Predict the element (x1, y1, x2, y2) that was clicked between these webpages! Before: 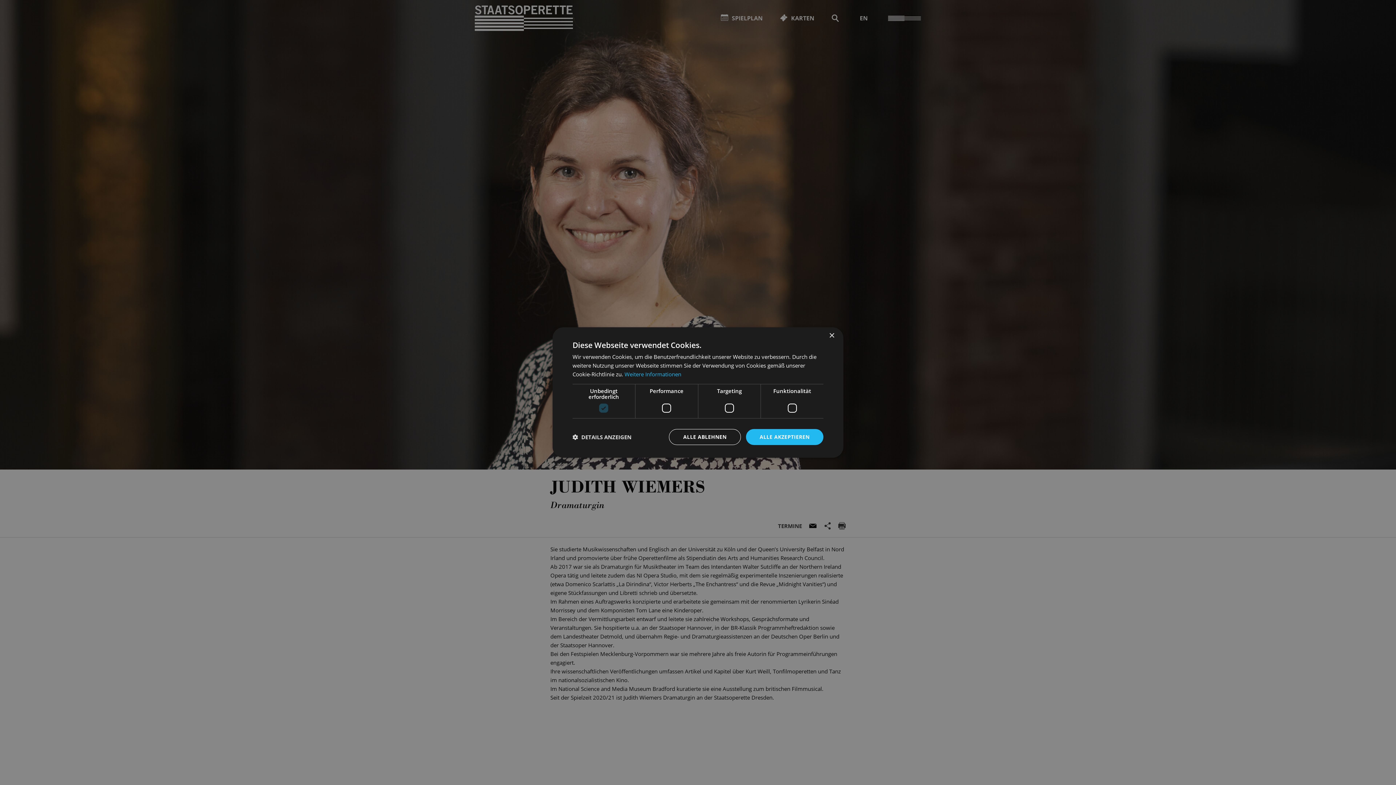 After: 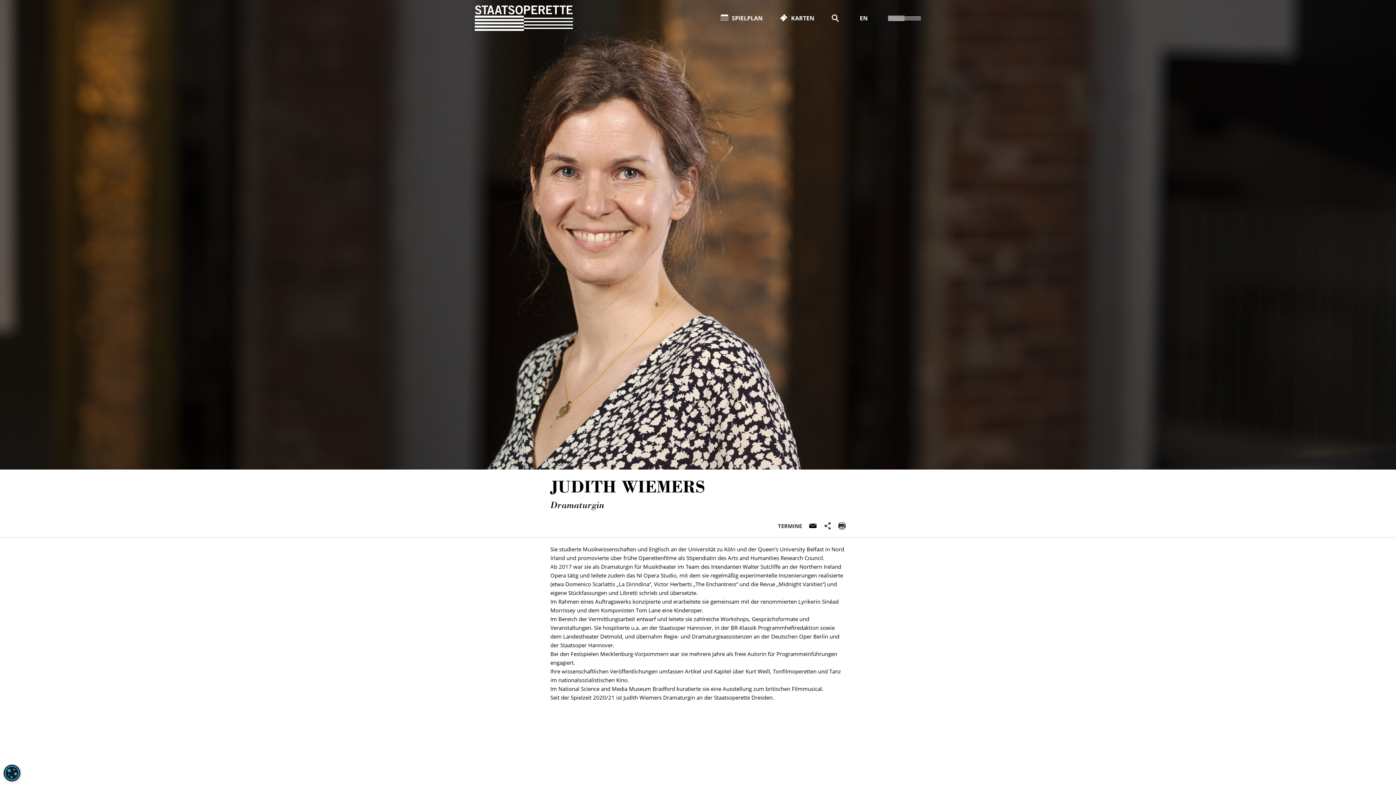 Action: bbox: (669, 429, 740, 445) label: ALLE ABLEHNEN